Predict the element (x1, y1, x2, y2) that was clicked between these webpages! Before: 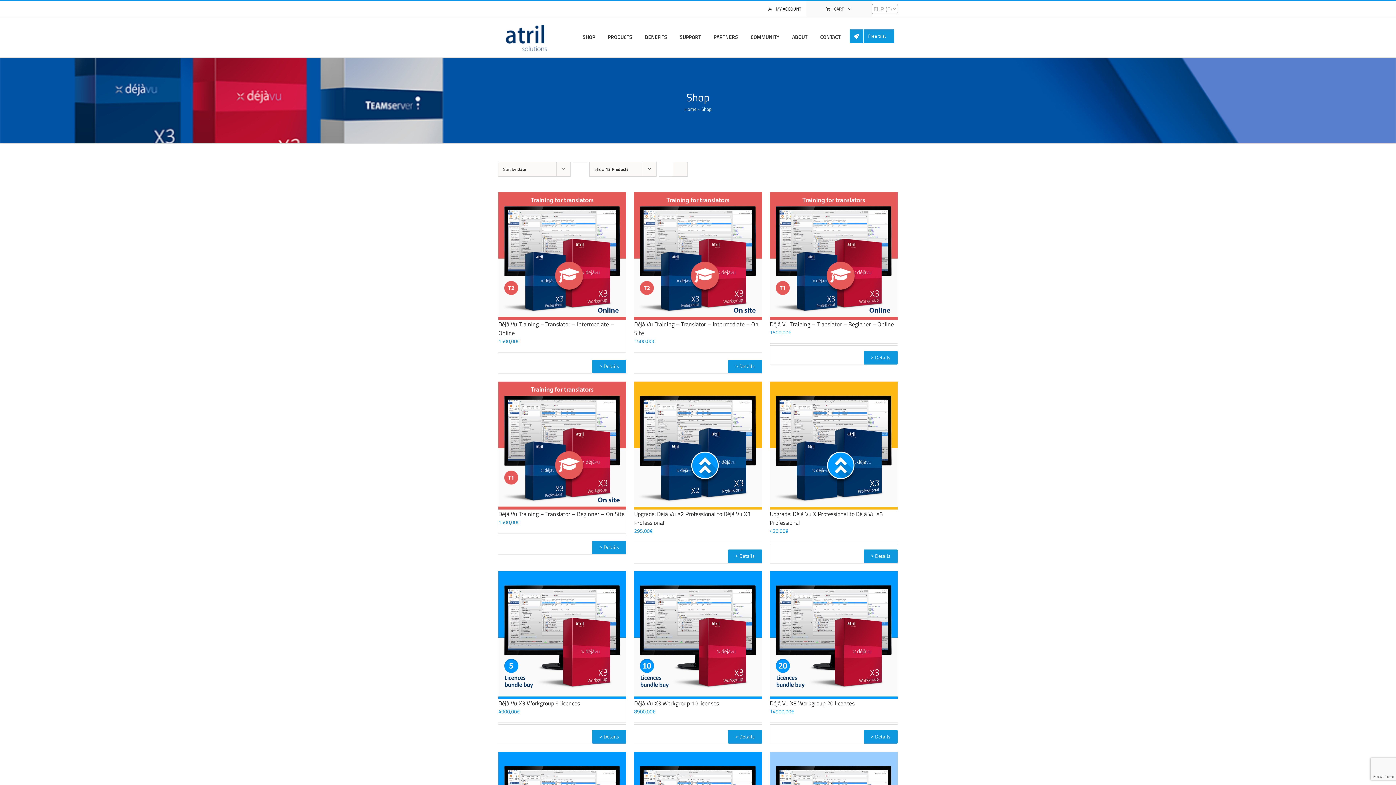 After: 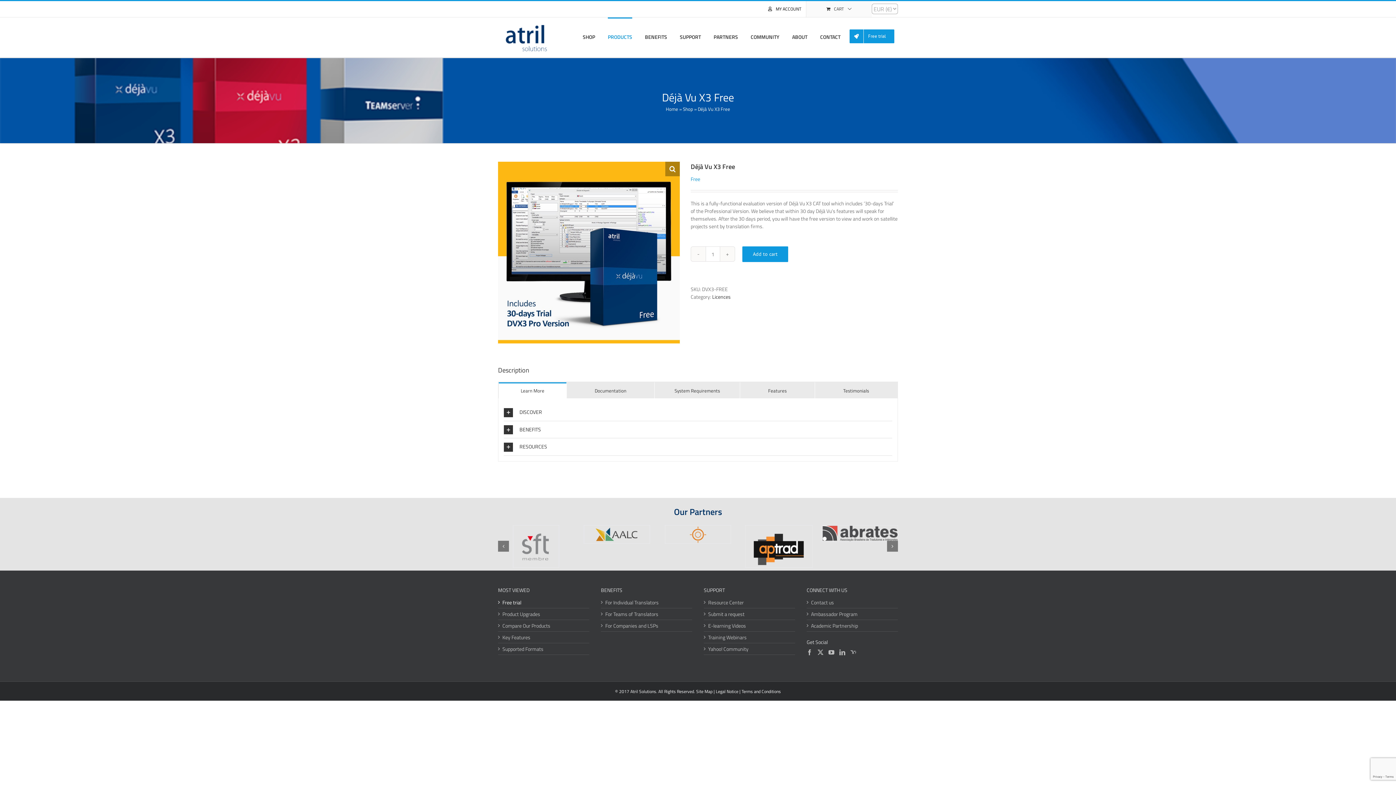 Action: label: Free trial bbox: (849, 17, 894, 55)